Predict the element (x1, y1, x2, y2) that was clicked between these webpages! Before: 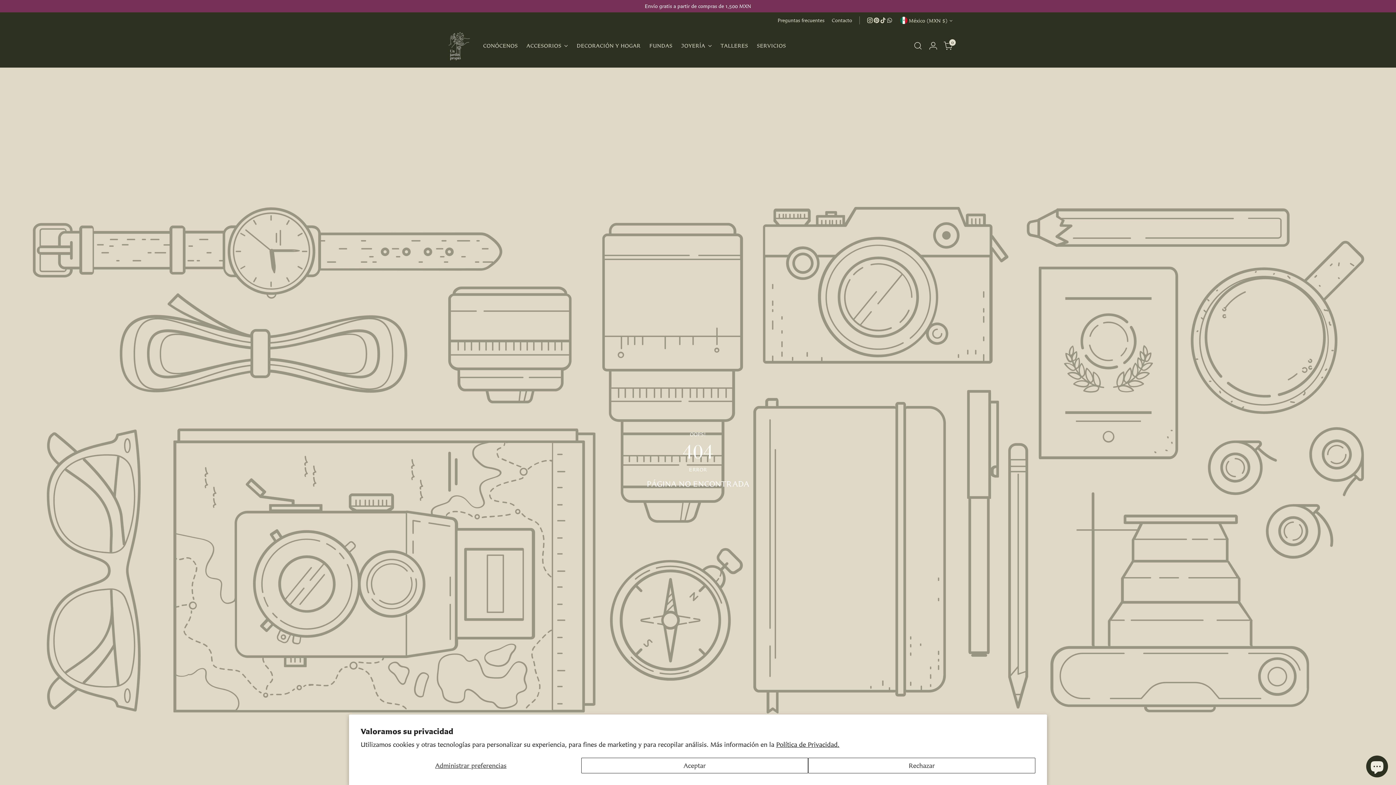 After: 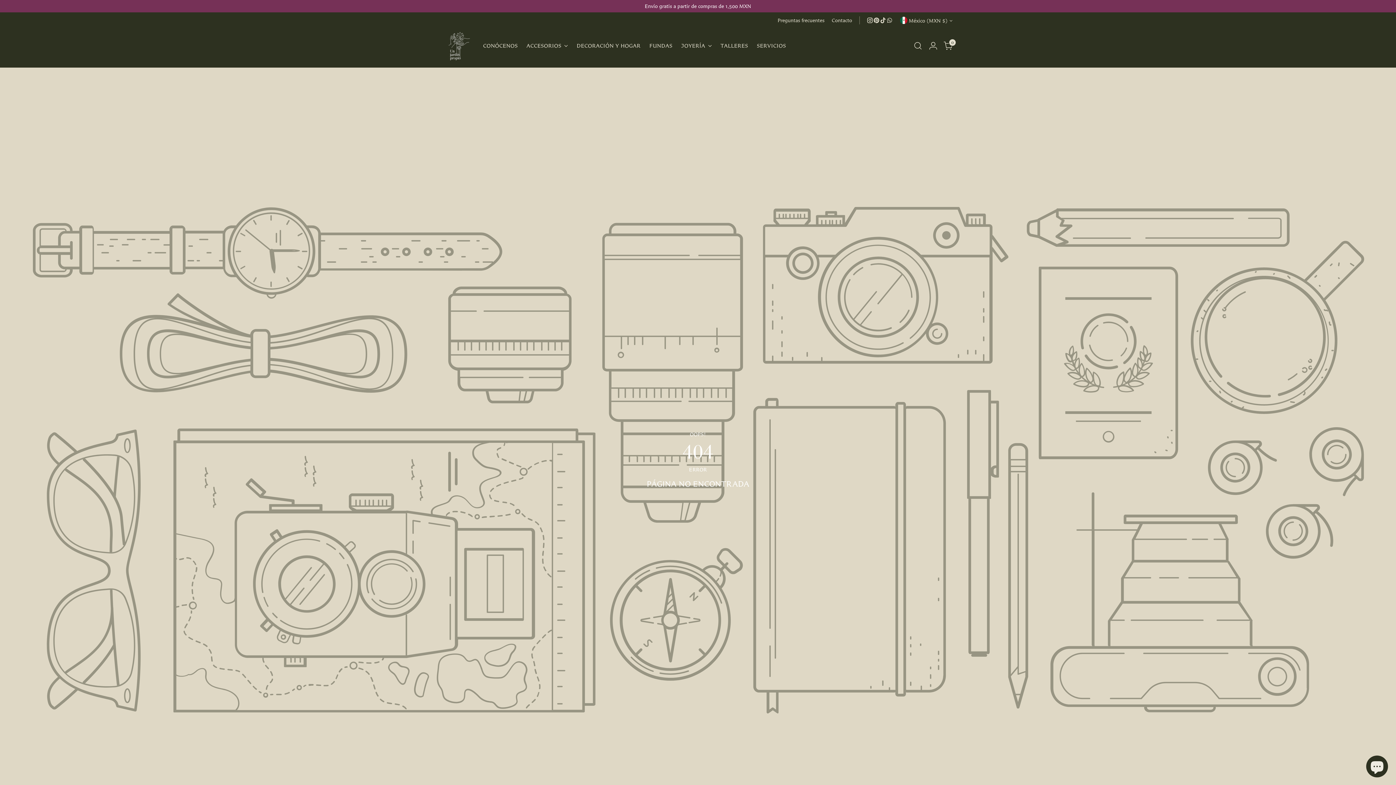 Action: label: Rechazar bbox: (808, 758, 1035, 773)